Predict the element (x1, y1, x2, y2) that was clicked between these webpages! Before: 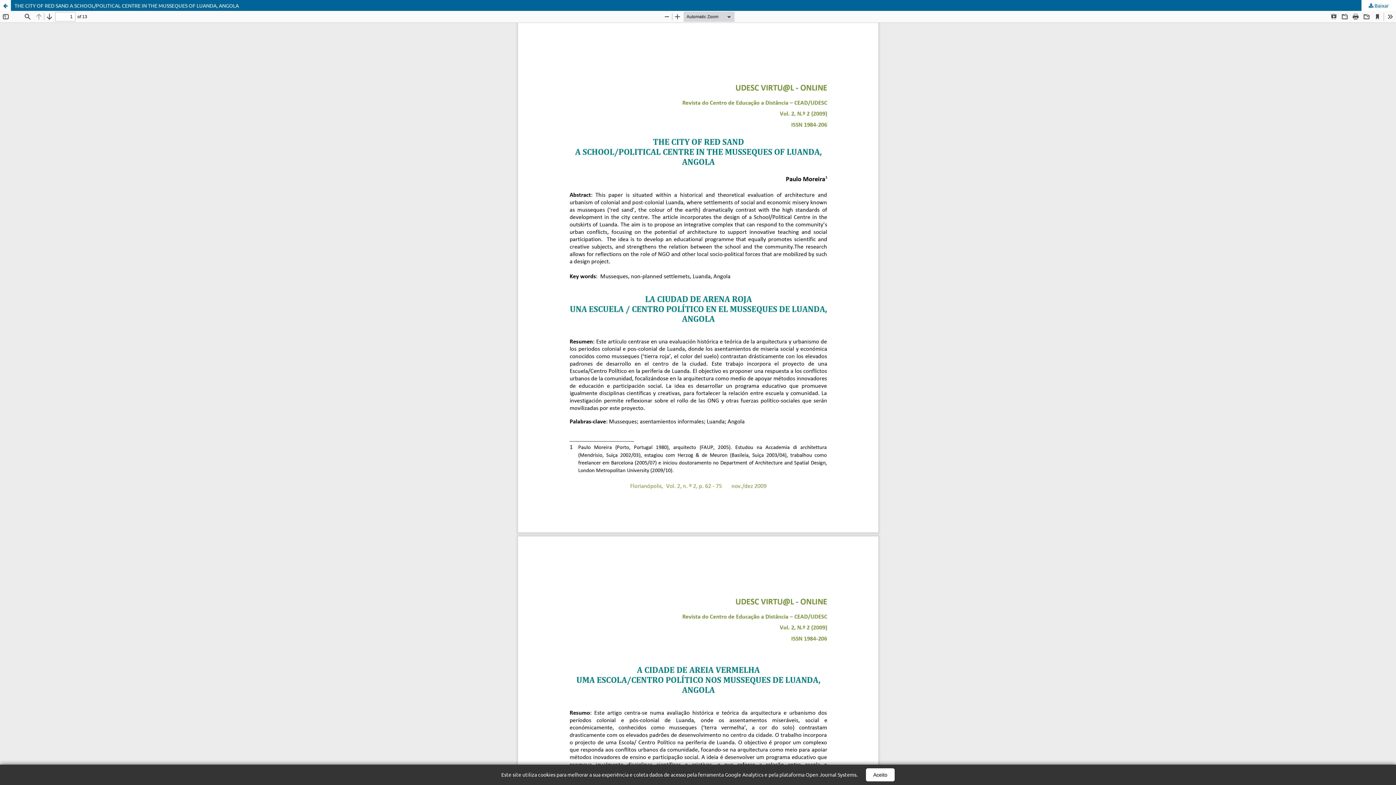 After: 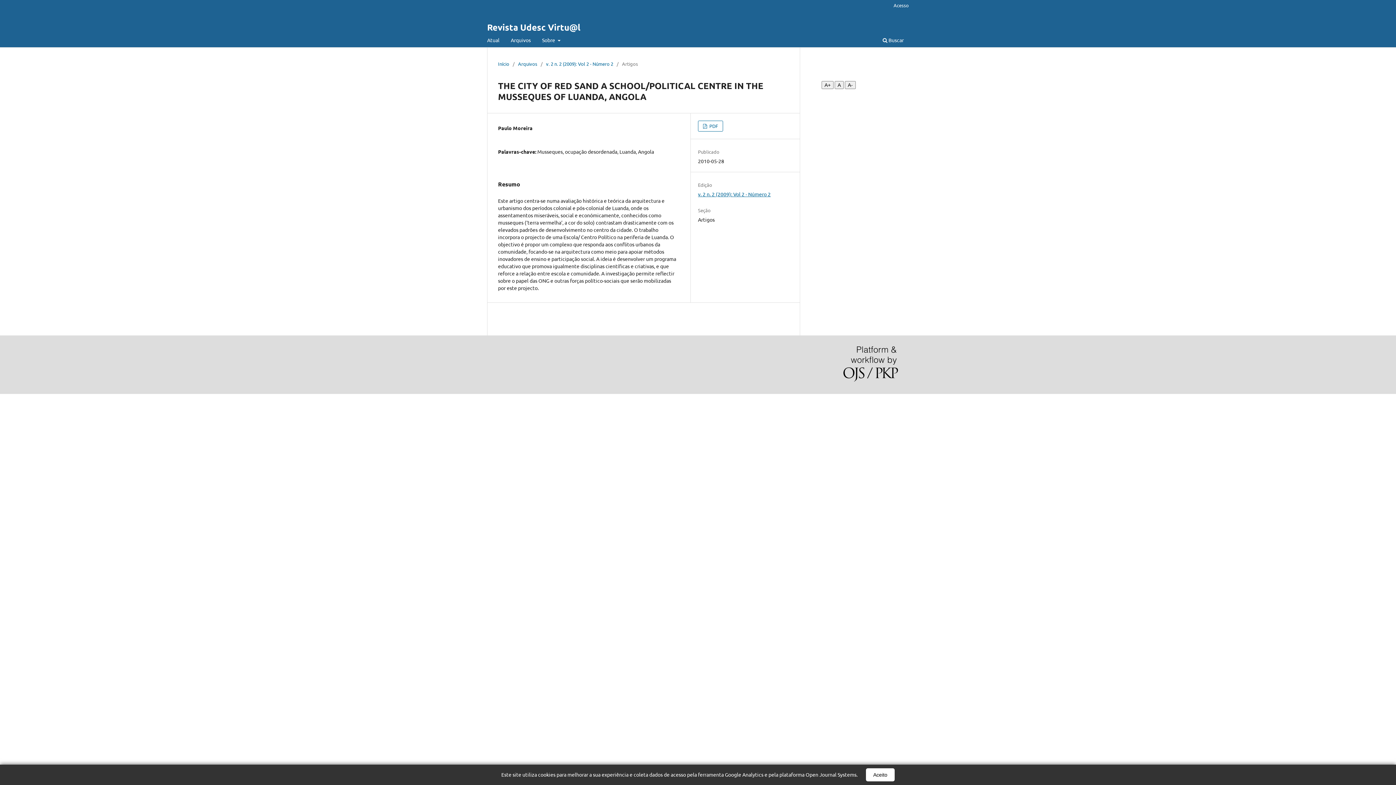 Action: label: Voltar aos Detalhes do Artigo bbox: (0, 0, 10, 10)